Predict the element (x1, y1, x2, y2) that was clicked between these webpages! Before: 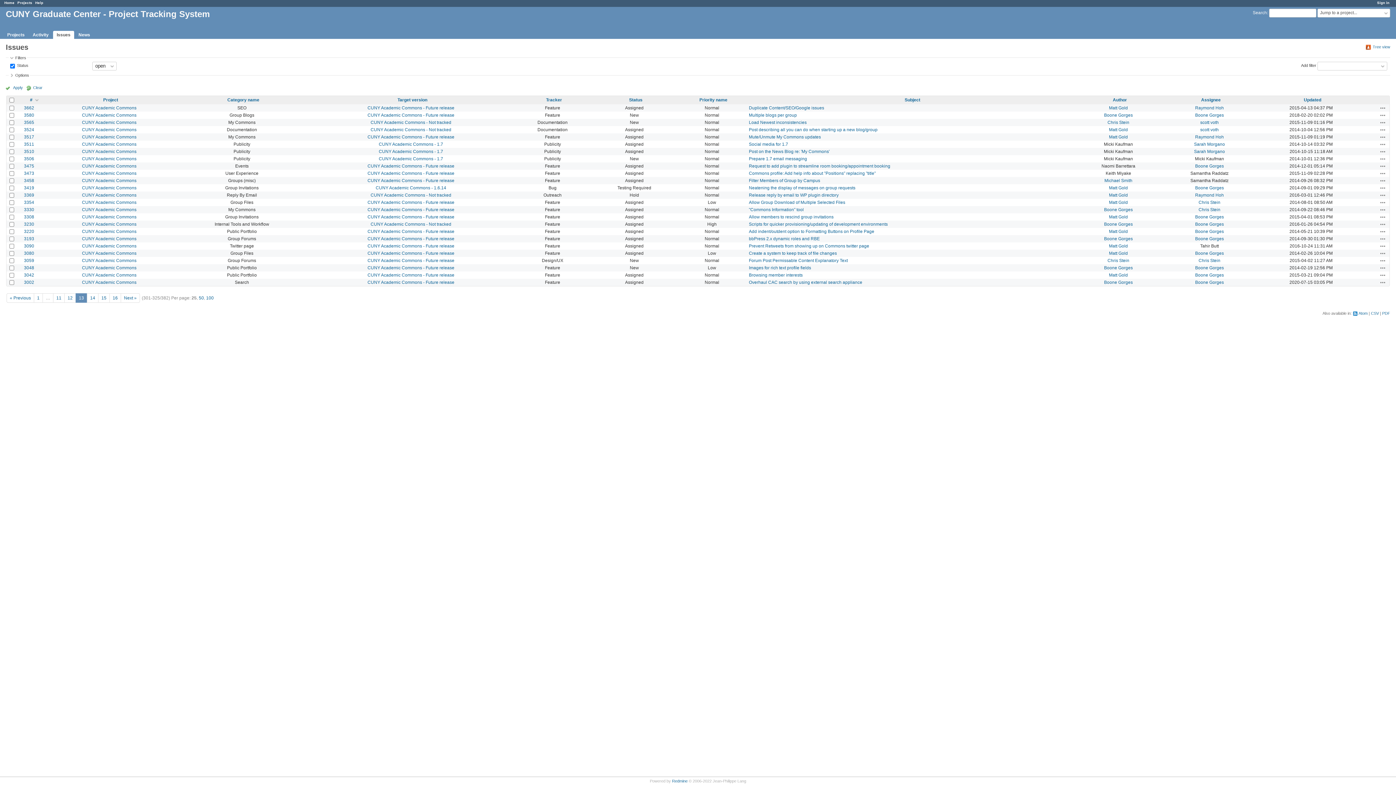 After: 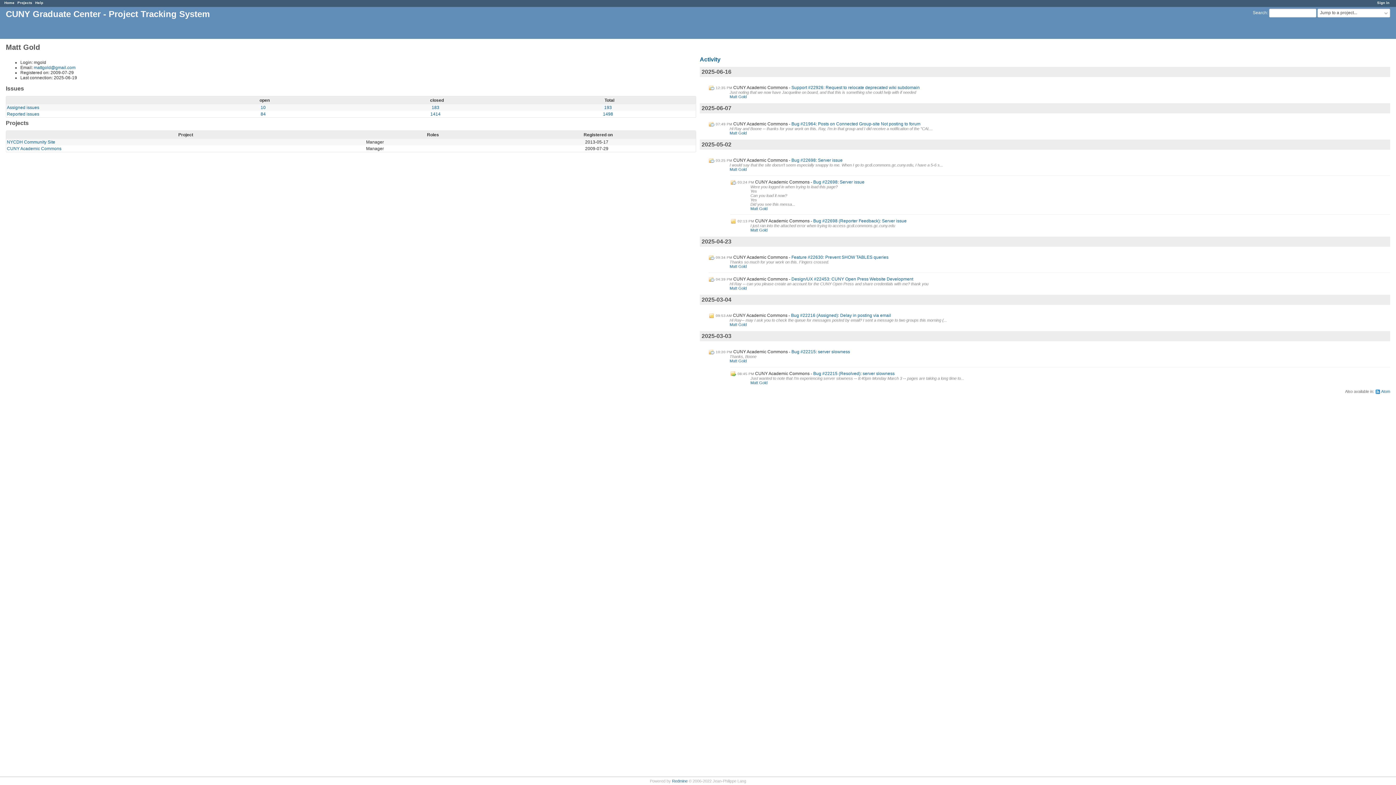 Action: label: Matt Gold bbox: (1109, 185, 1128, 190)